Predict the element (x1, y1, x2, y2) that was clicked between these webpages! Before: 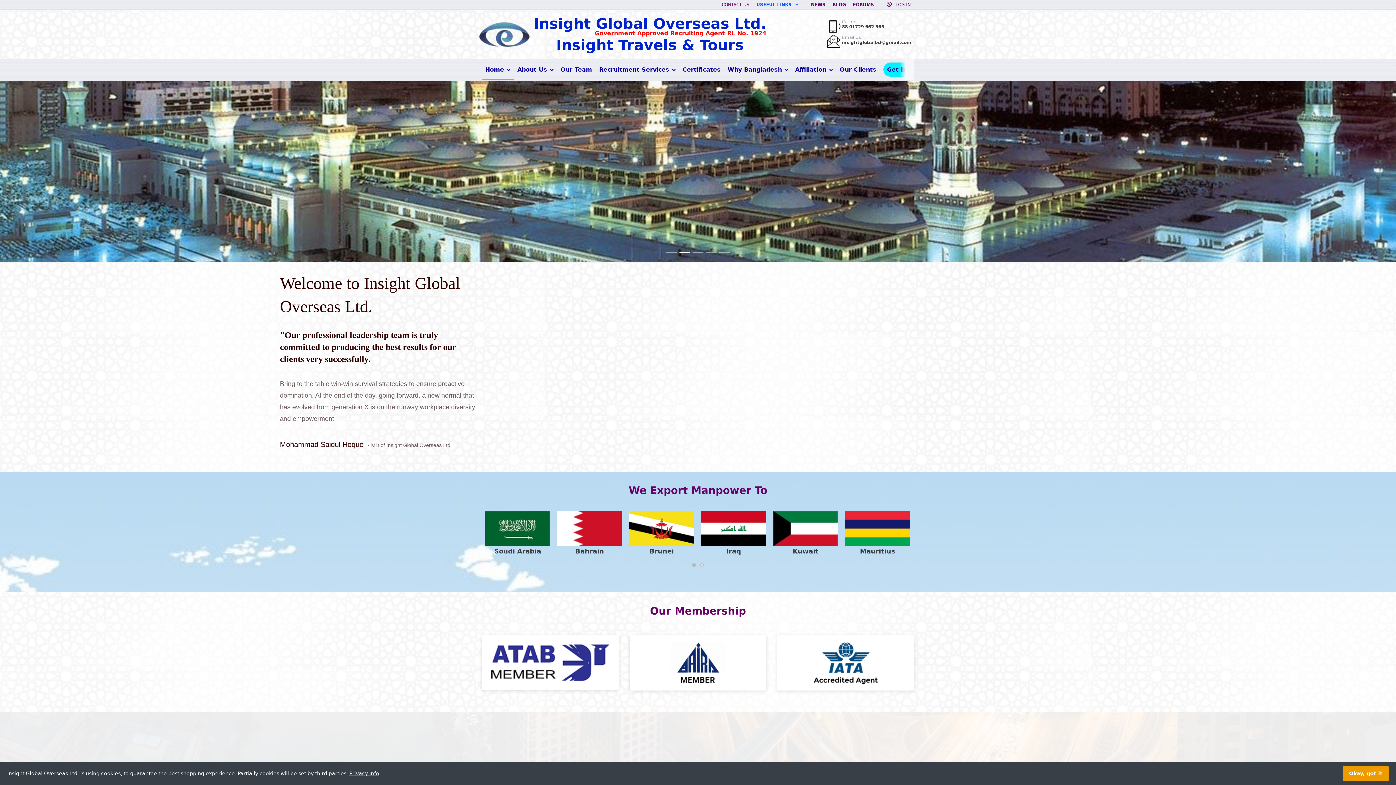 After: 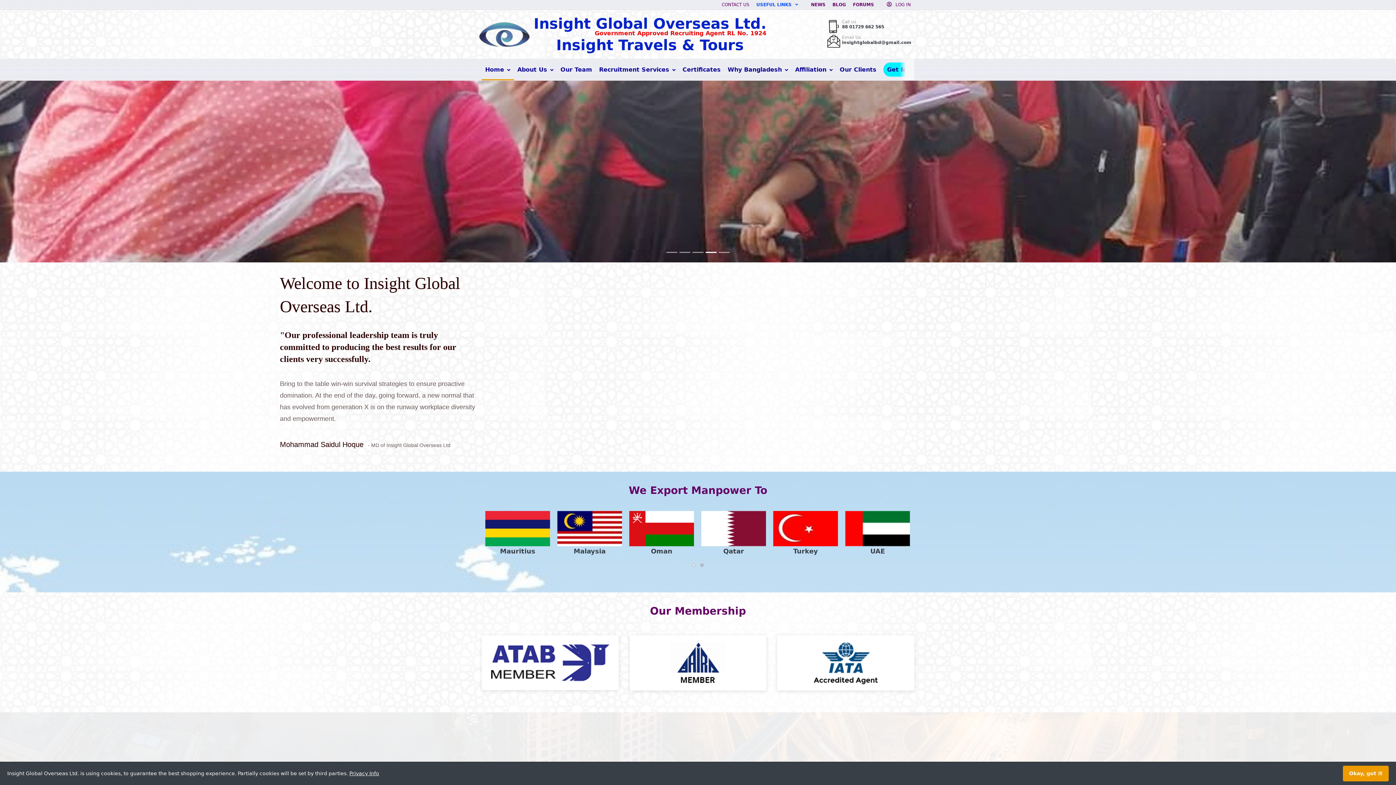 Action: bbox: (700, 563, 704, 567) label: 2